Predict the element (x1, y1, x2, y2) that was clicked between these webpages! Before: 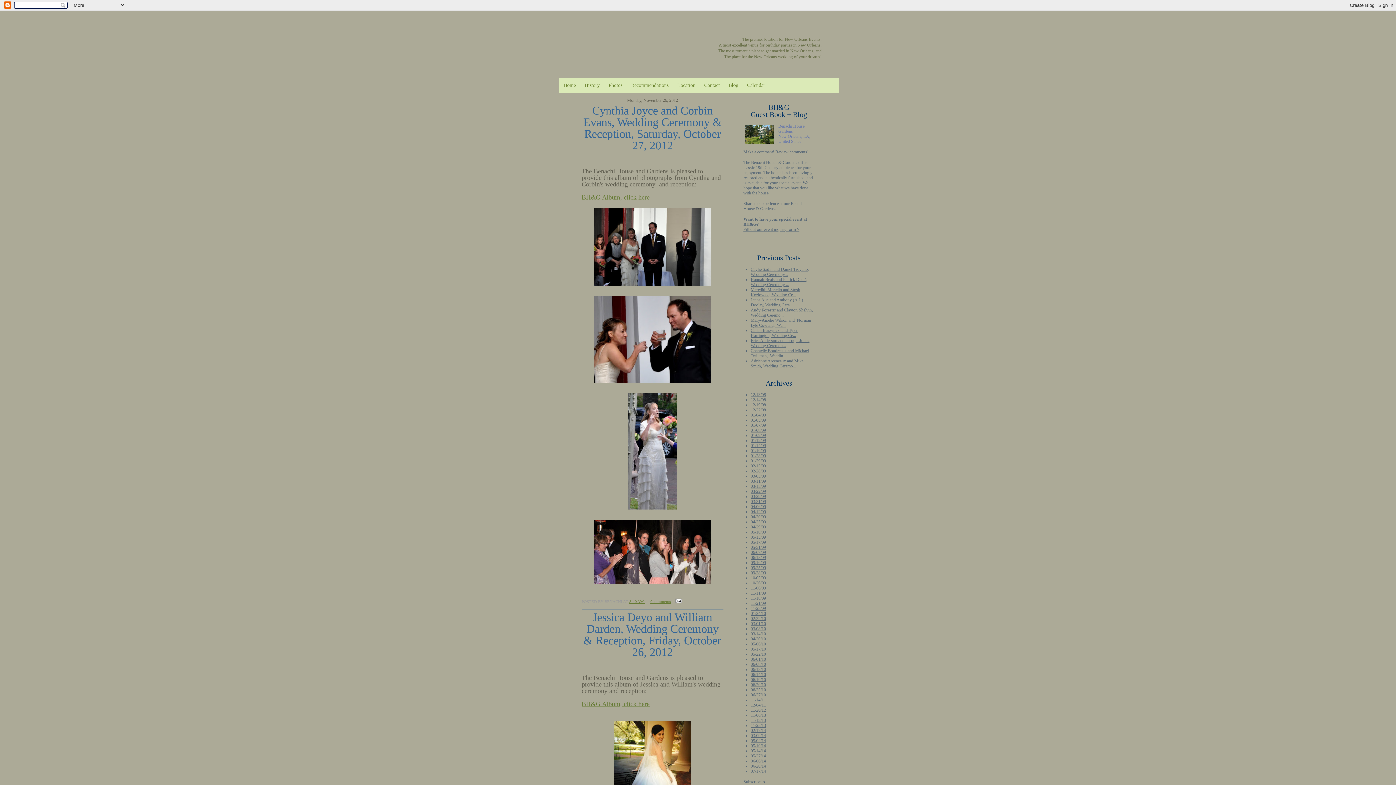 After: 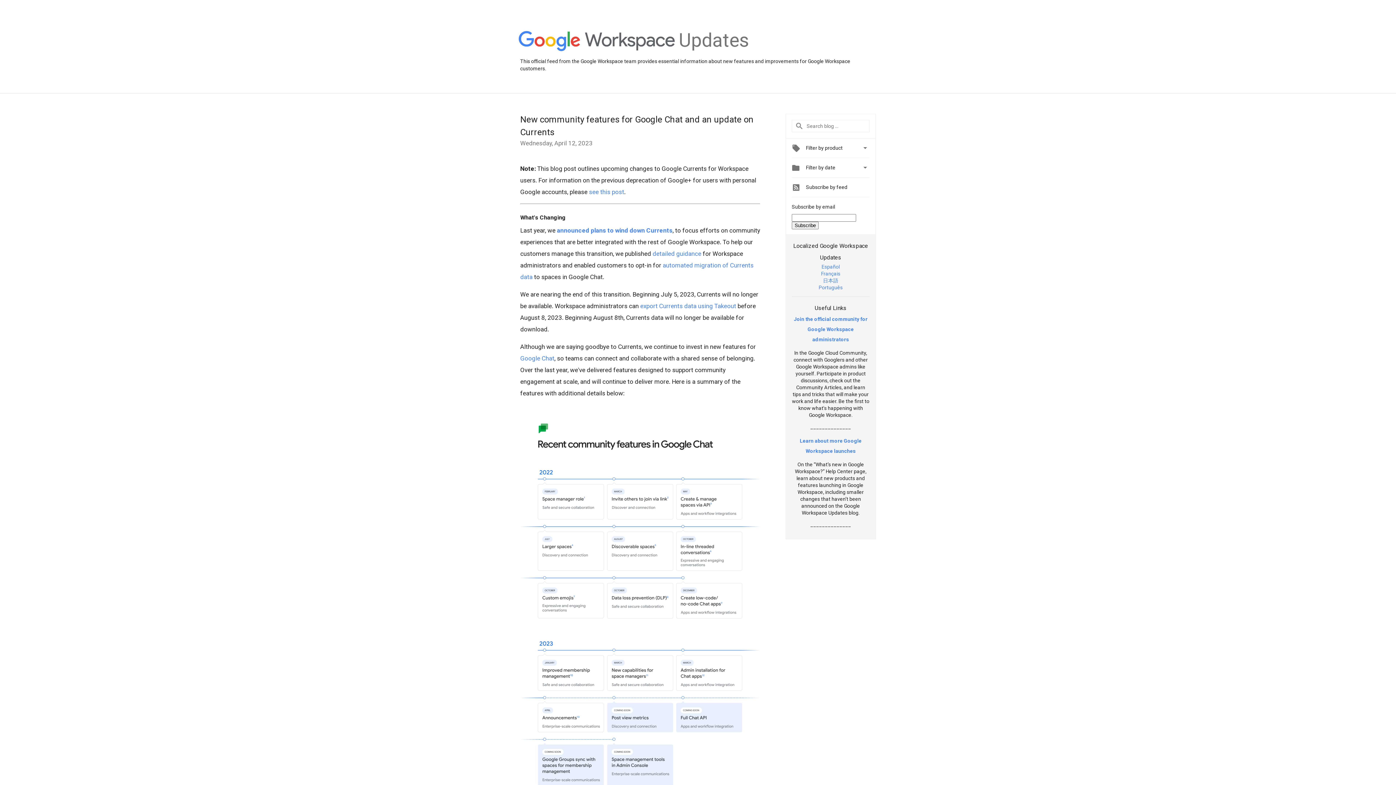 Action: label: BH&G Album, click here bbox: (581, 702, 649, 707)